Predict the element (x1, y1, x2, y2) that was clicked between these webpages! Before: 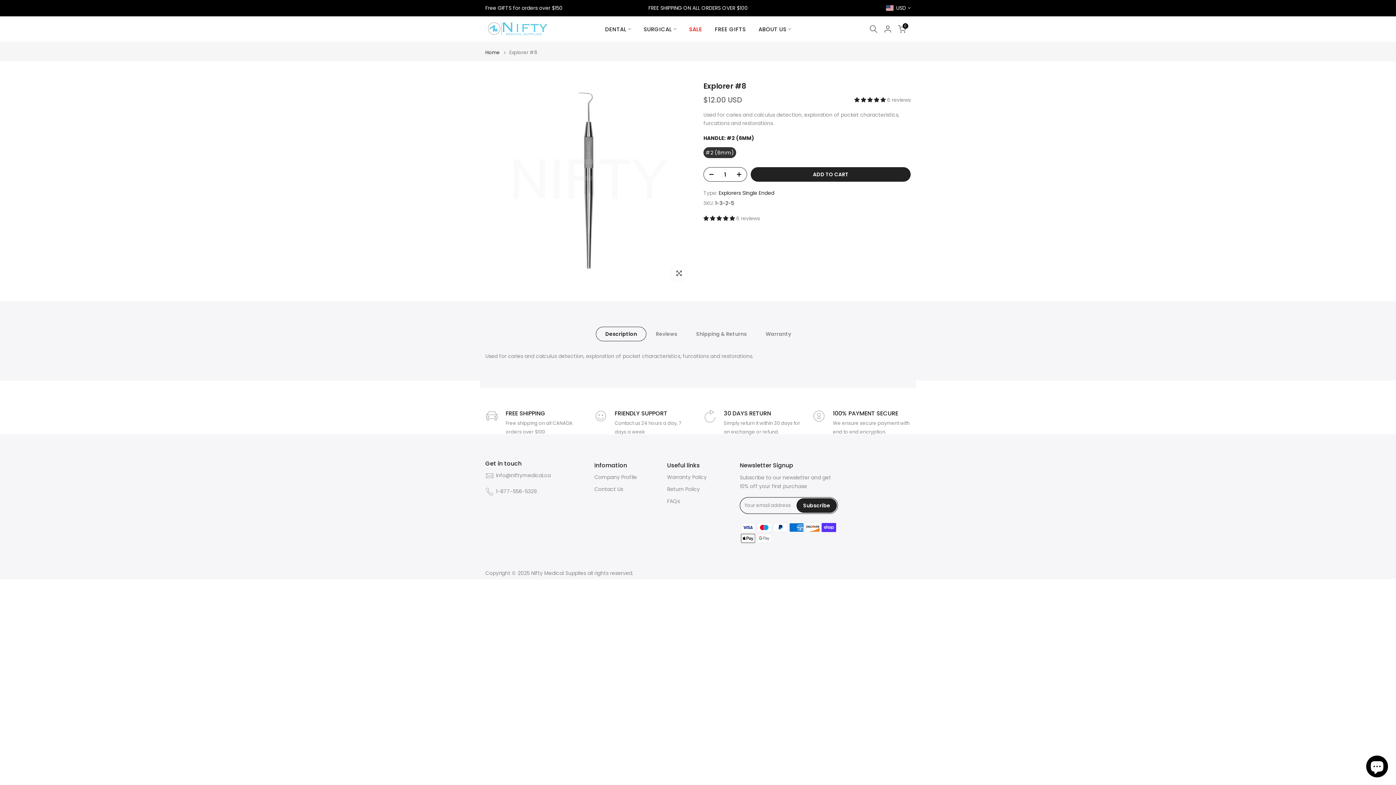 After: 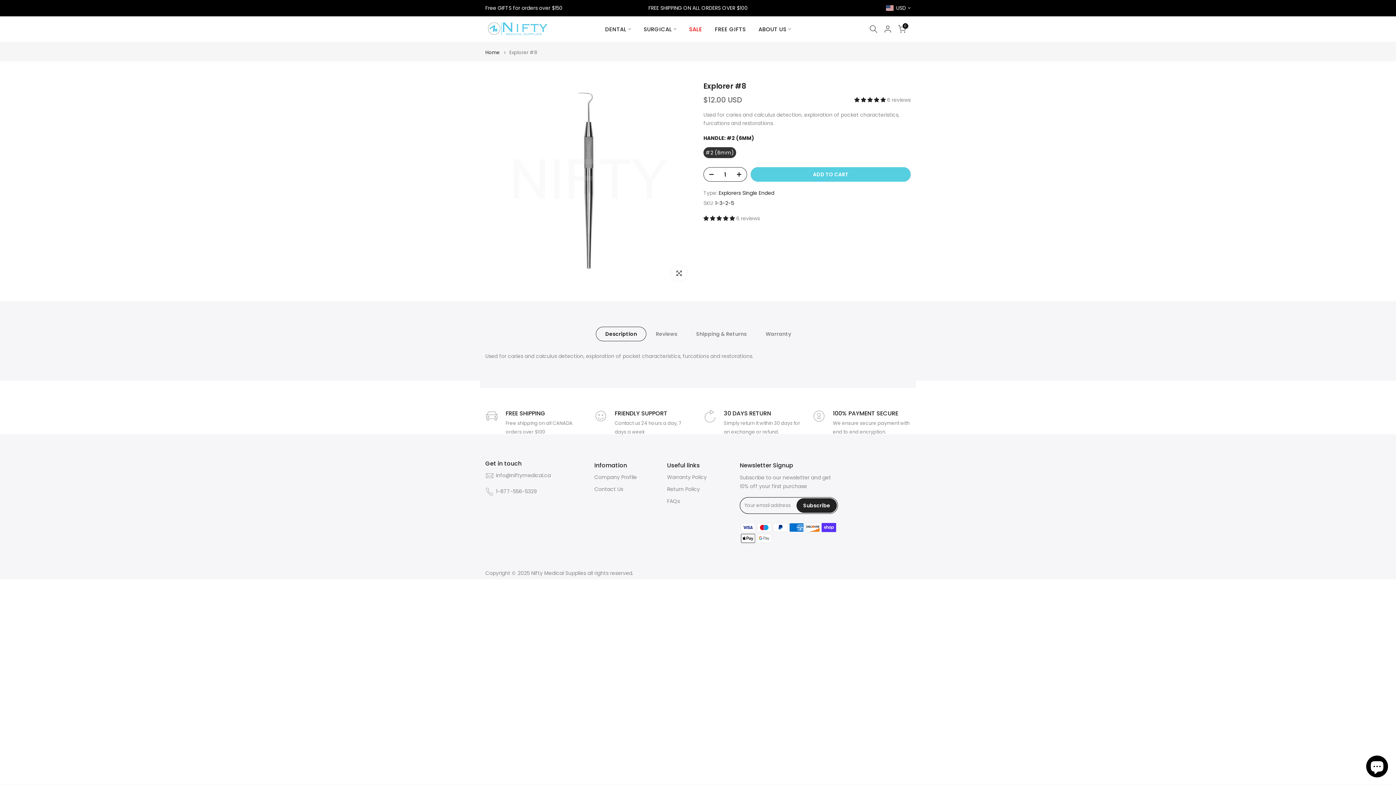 Action: bbox: (750, 167, 910, 181) label: ADD TO CART